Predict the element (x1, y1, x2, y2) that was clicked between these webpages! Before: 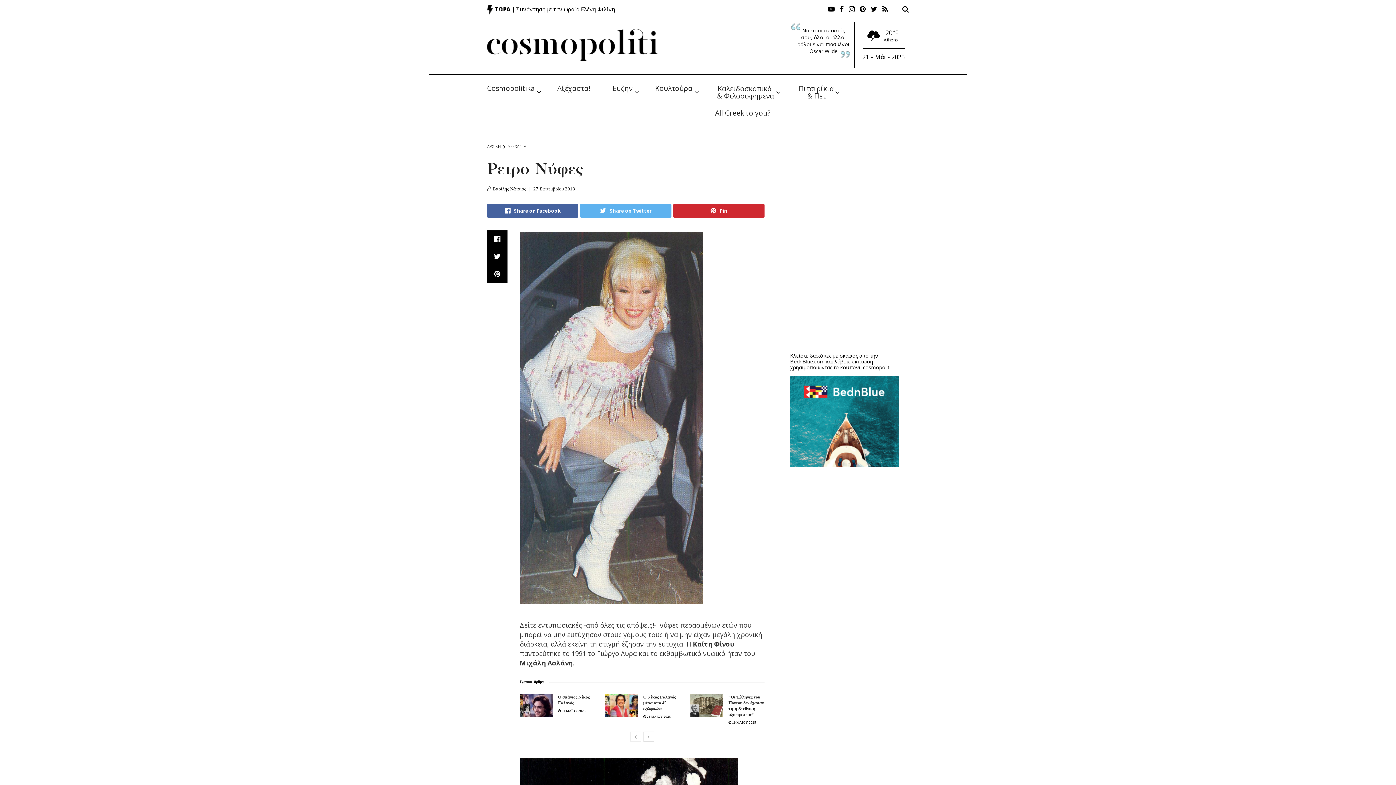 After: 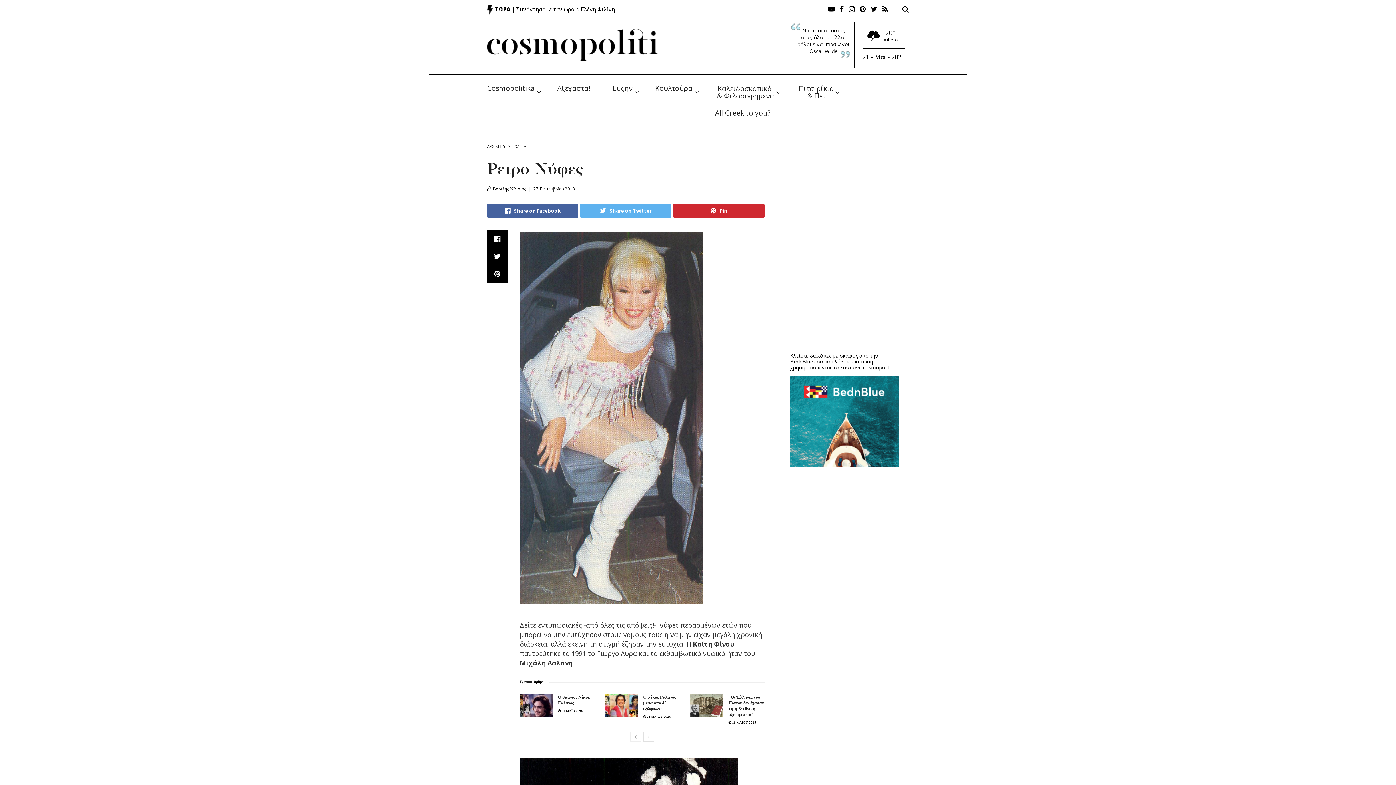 Action: bbox: (630, 732, 641, 742)